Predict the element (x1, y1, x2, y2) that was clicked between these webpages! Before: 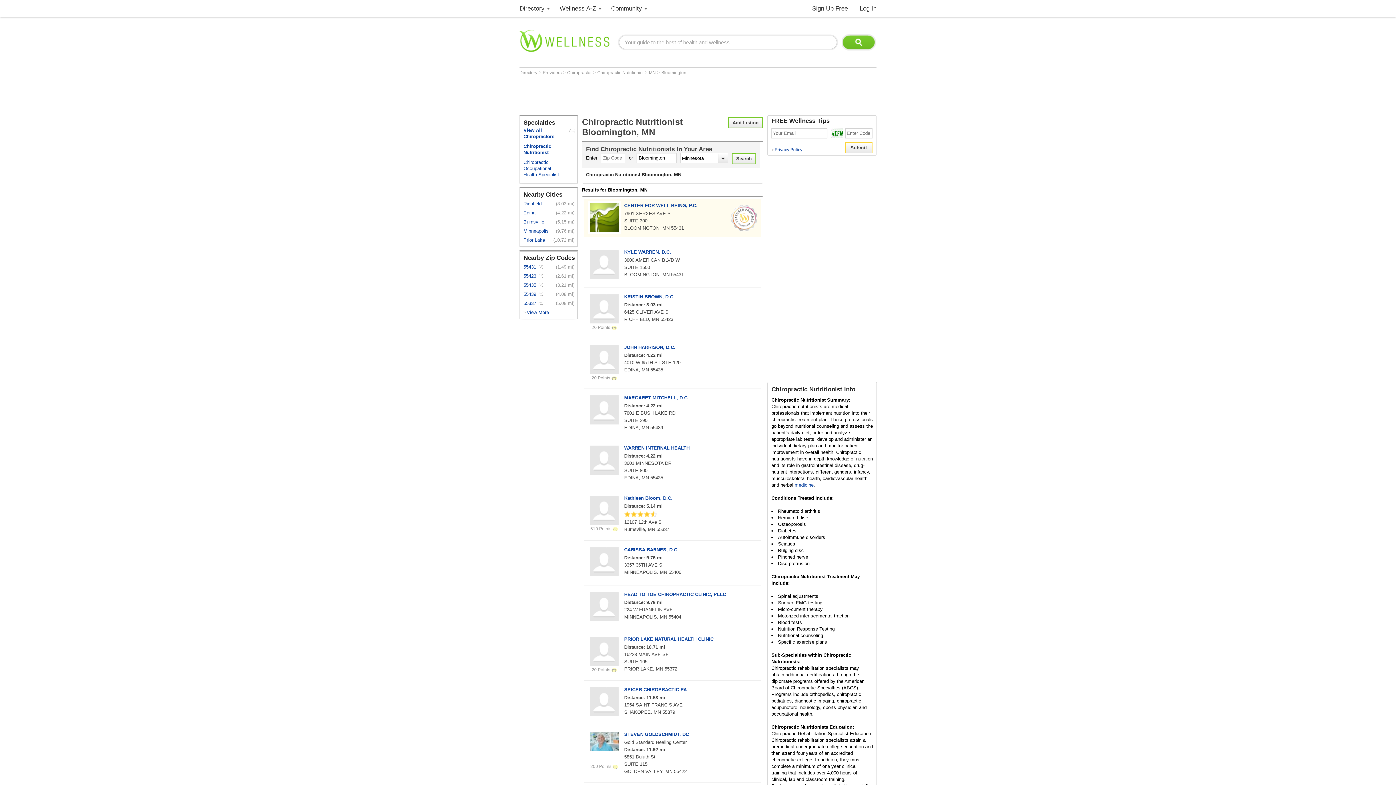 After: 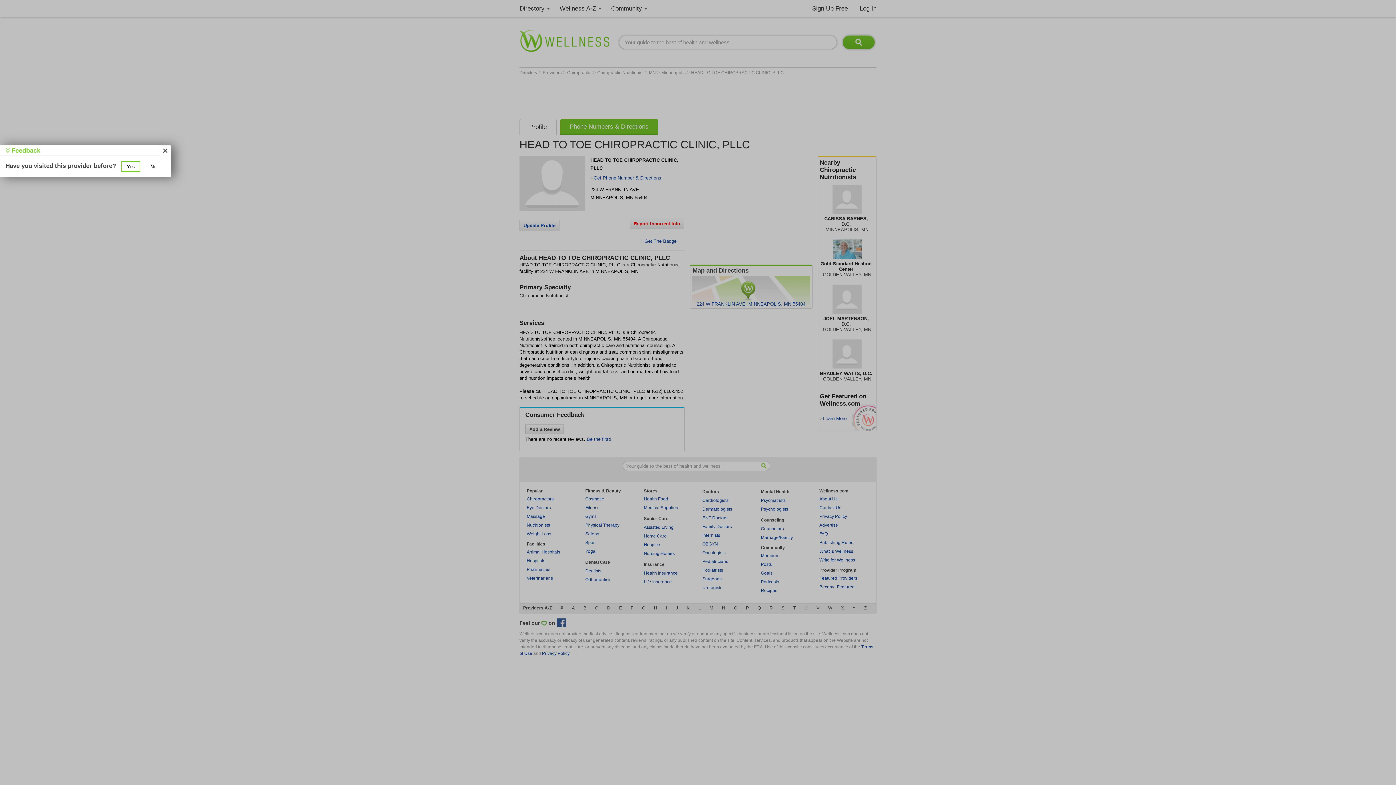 Action: label: HEAD TO TOE CHIROPRACTIC CLINIC, PLLC bbox: (624, 592, 761, 597)